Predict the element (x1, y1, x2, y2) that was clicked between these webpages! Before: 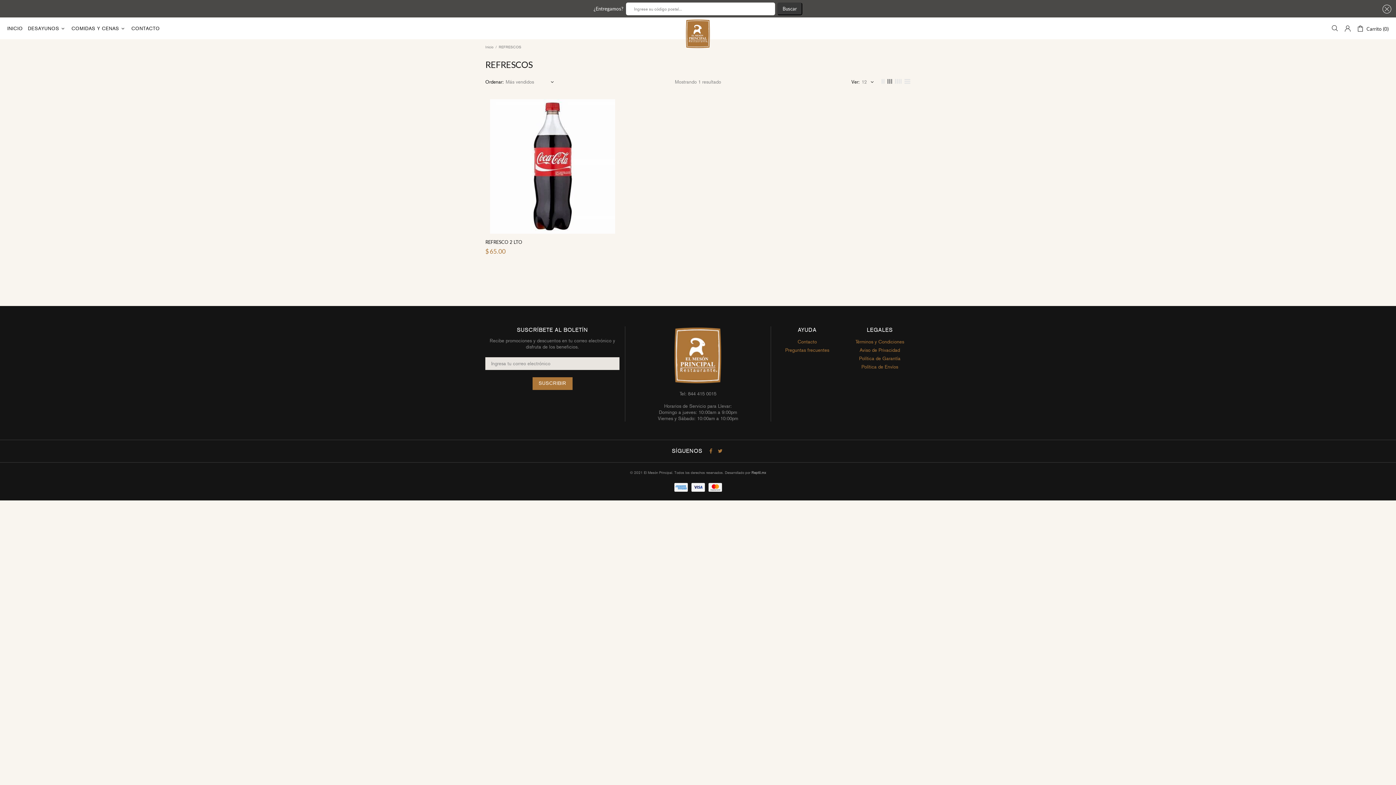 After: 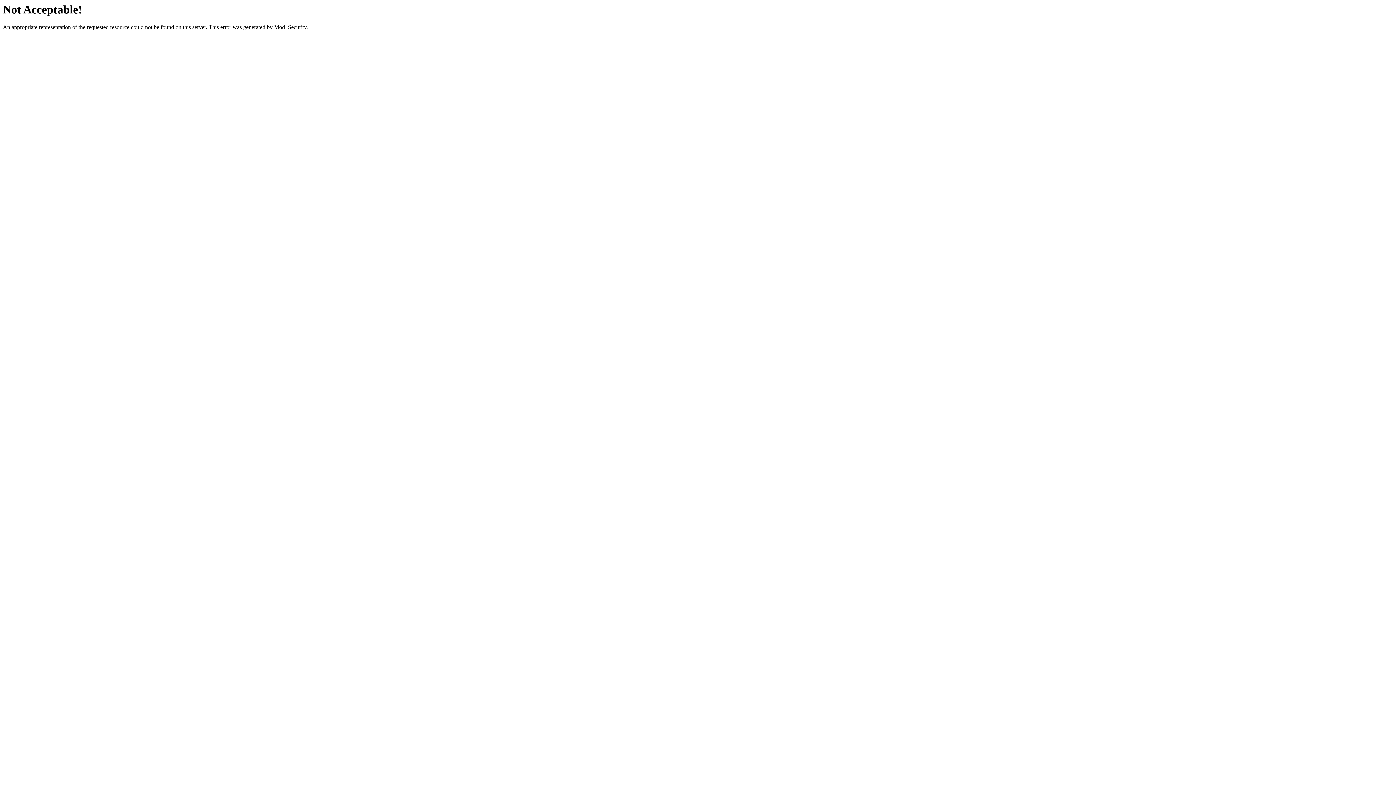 Action: label: Reptil.mx bbox: (751, 470, 766, 475)